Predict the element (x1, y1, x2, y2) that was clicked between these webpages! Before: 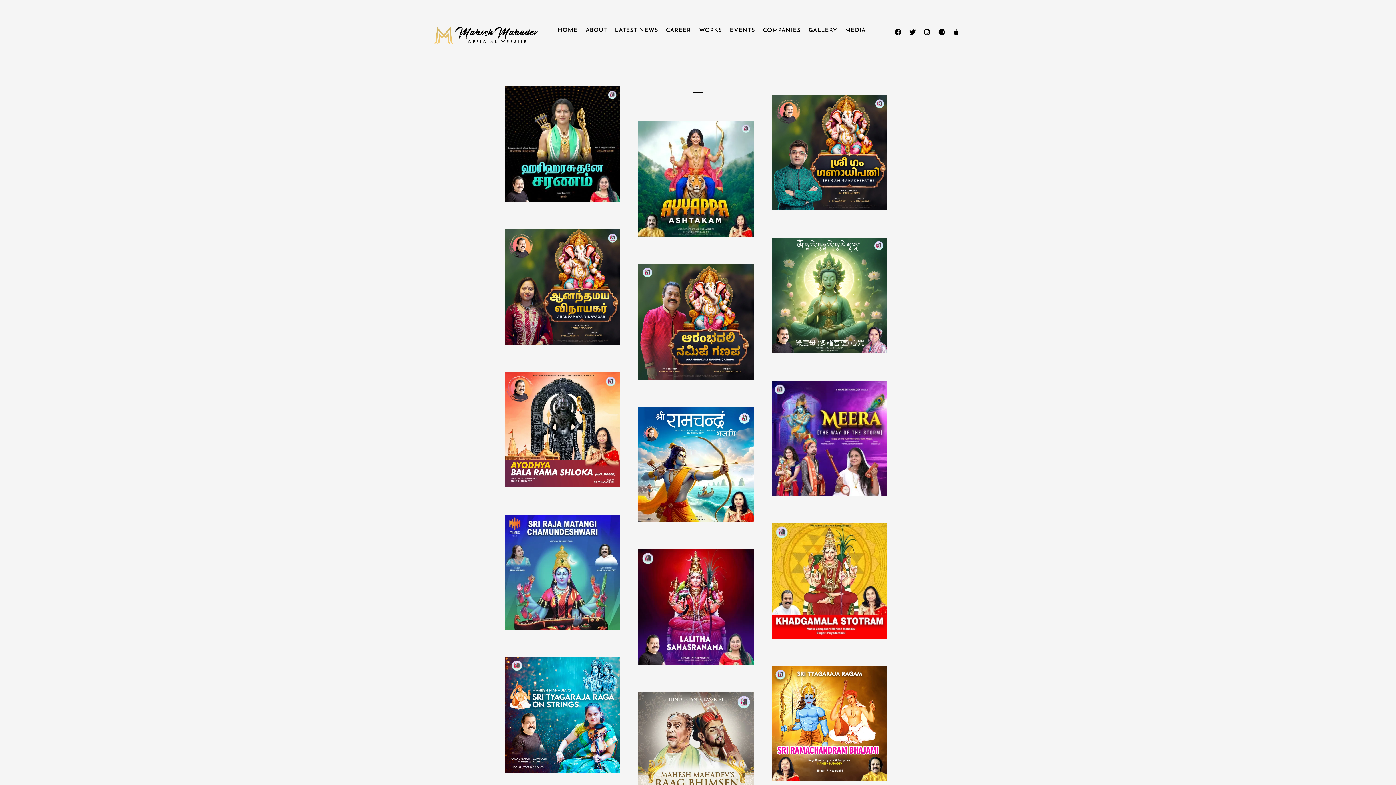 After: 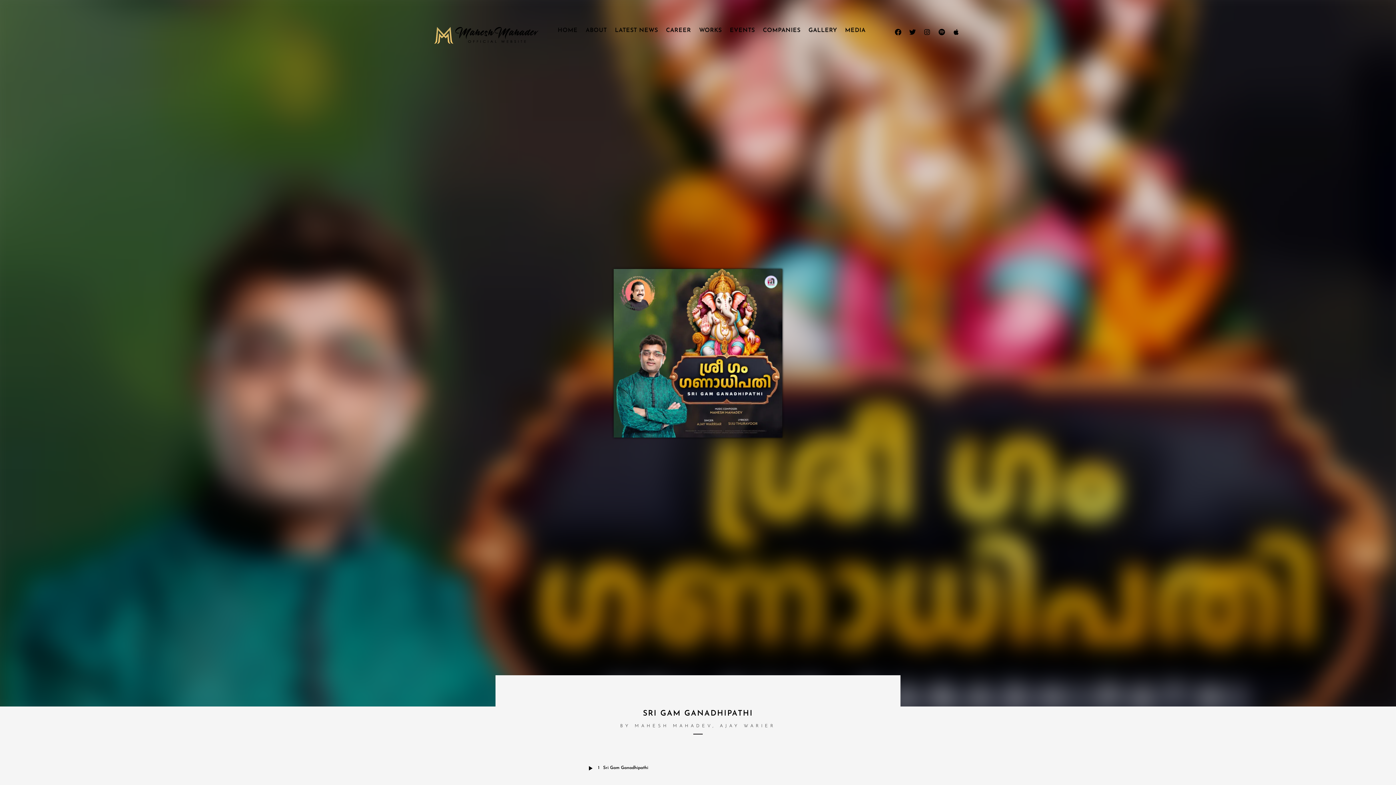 Action: bbox: (858, 177, 896, 196) label: LISTEN